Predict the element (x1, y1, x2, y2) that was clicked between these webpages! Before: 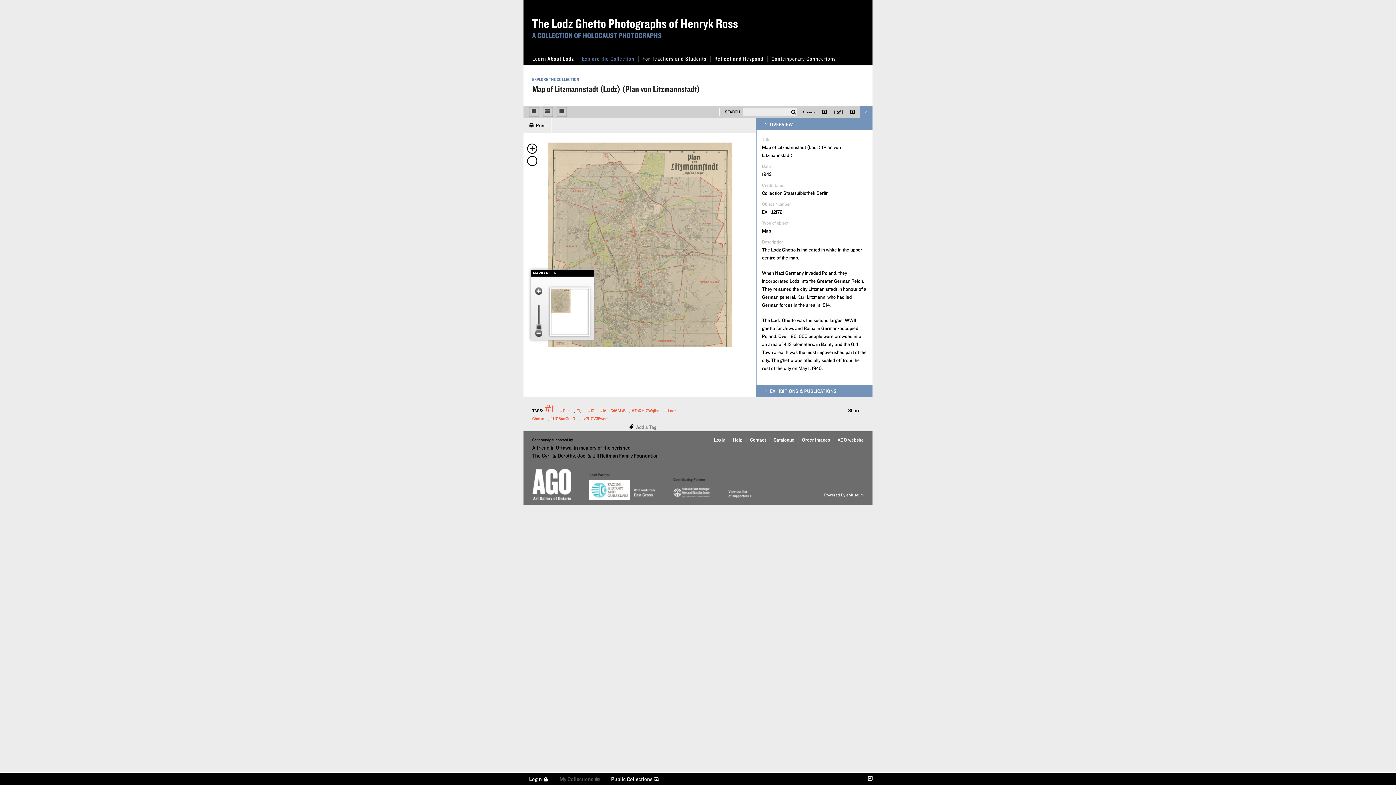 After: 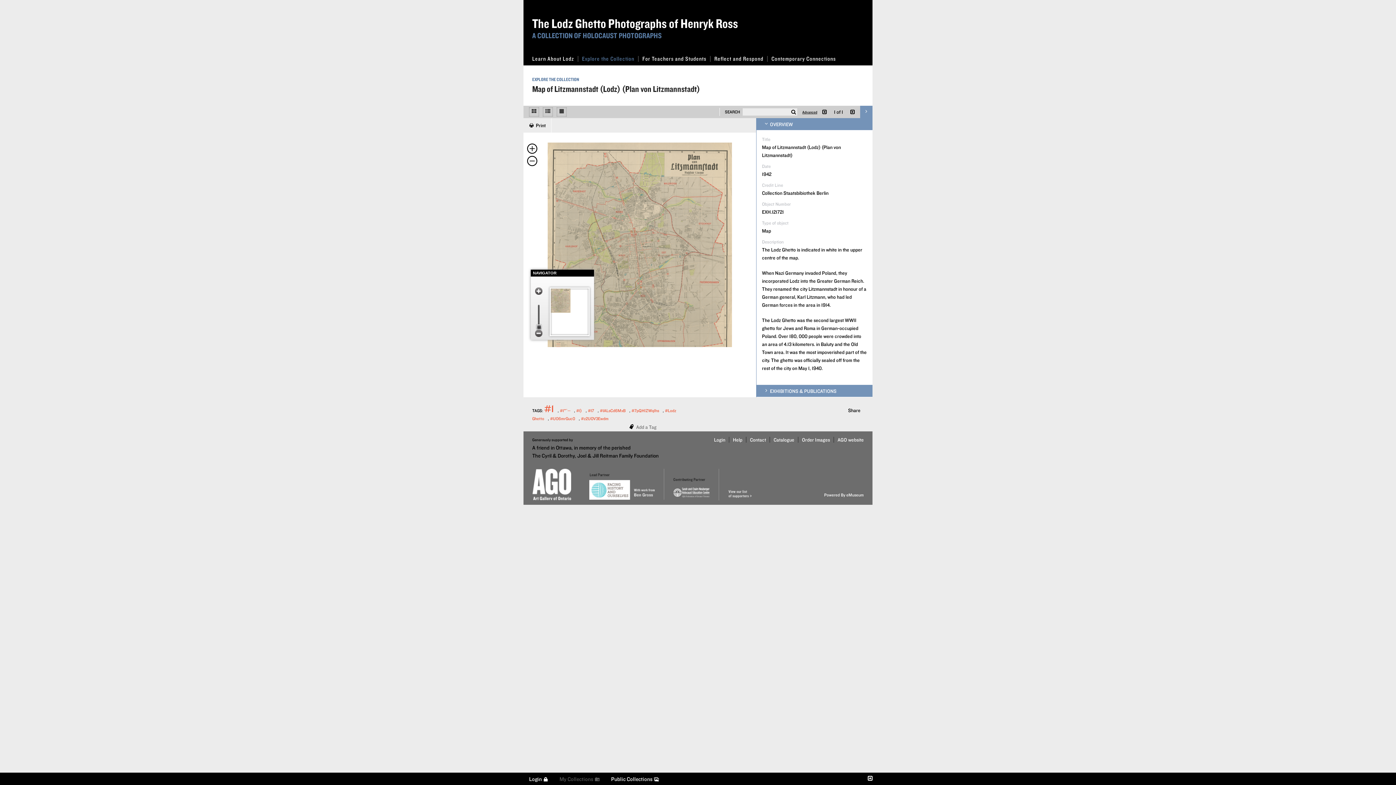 Action: bbox: (581, 416, 608, 421) label: #z2UOV3Ewdm